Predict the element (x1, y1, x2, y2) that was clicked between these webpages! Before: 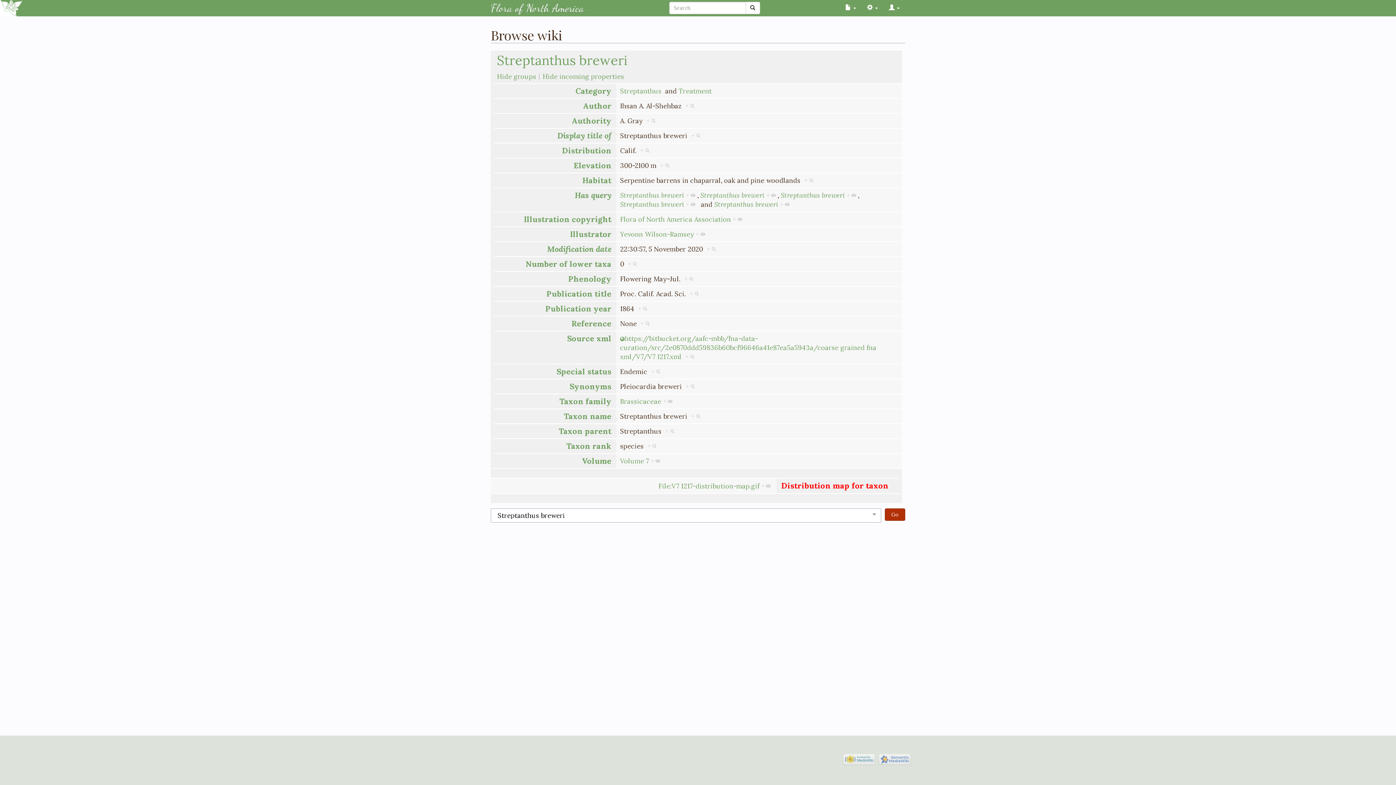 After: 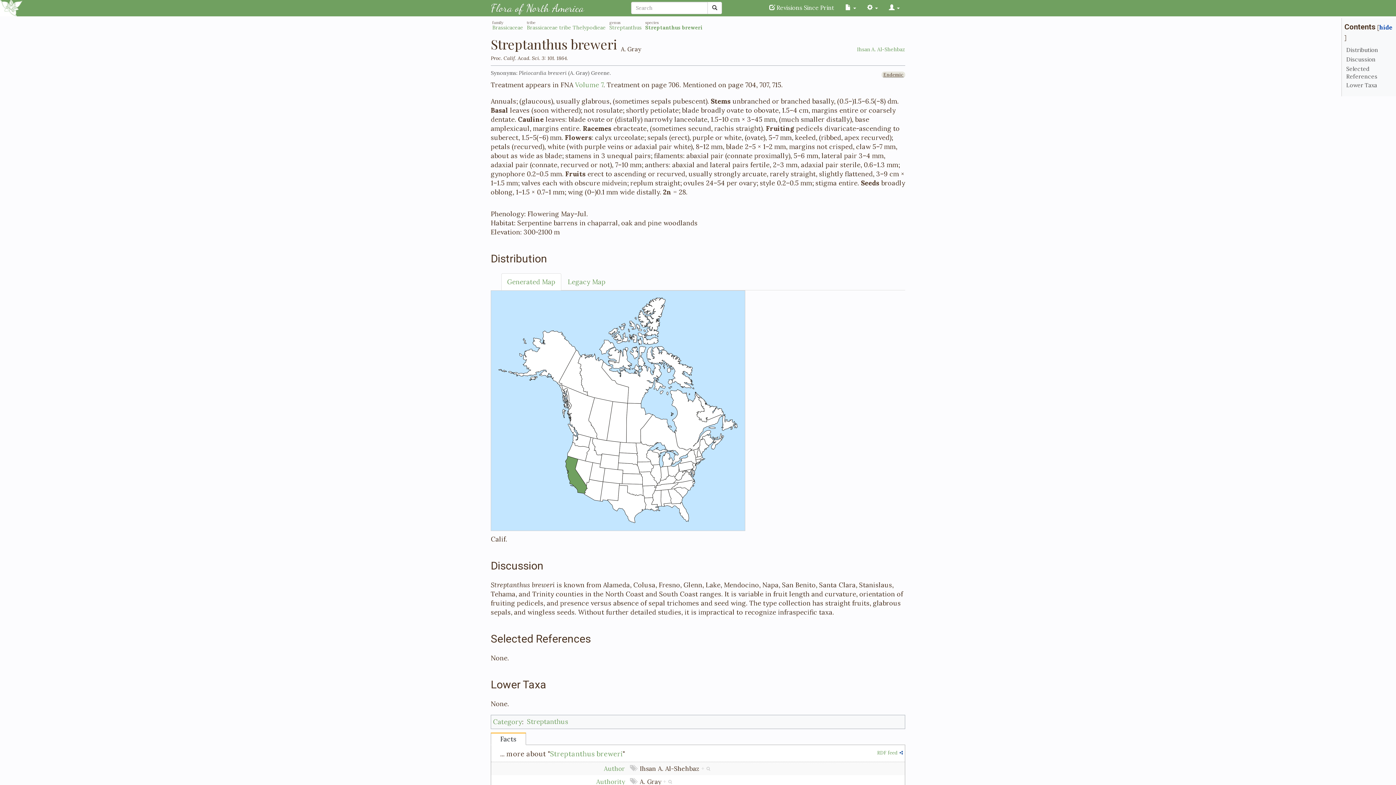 Action: bbox: (620, 200, 684, 208) label: Streptanthus breweri